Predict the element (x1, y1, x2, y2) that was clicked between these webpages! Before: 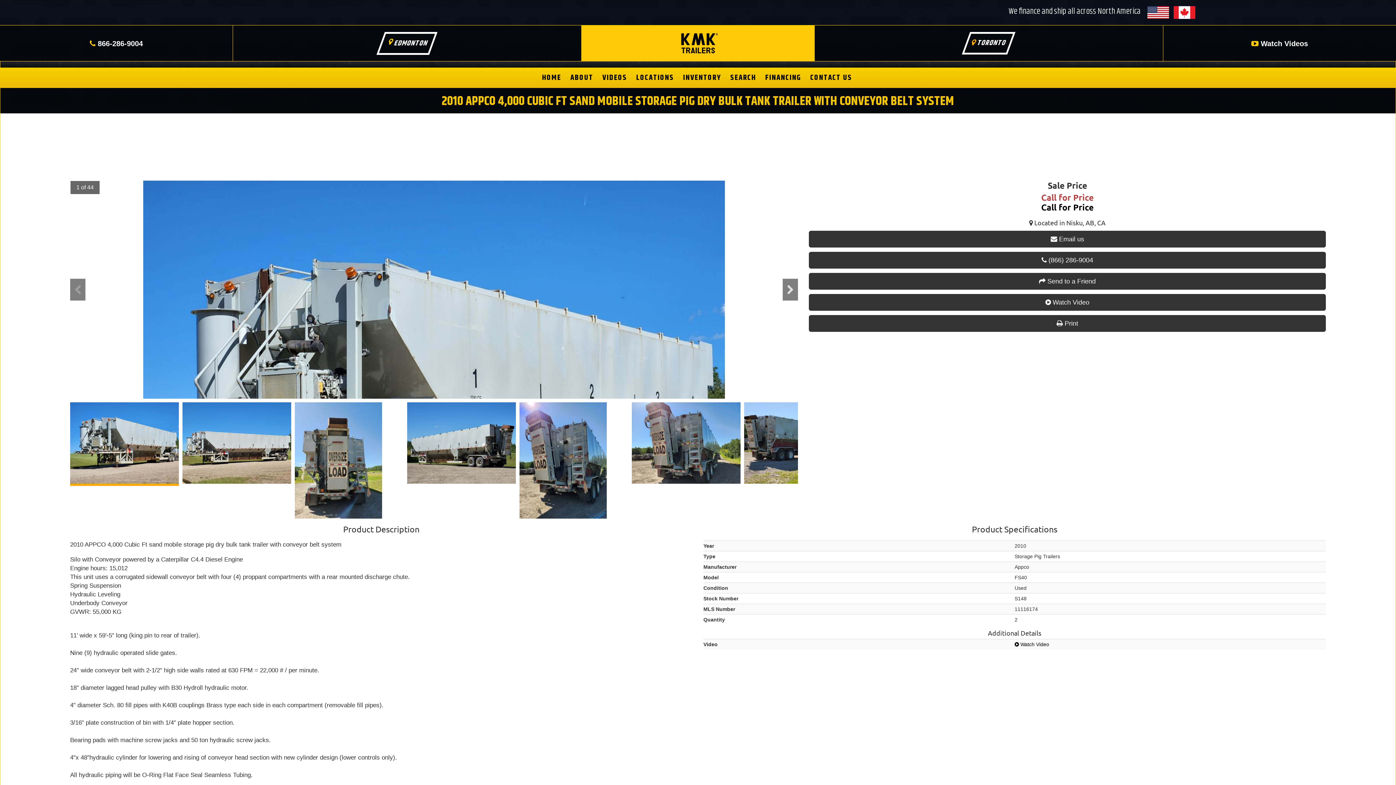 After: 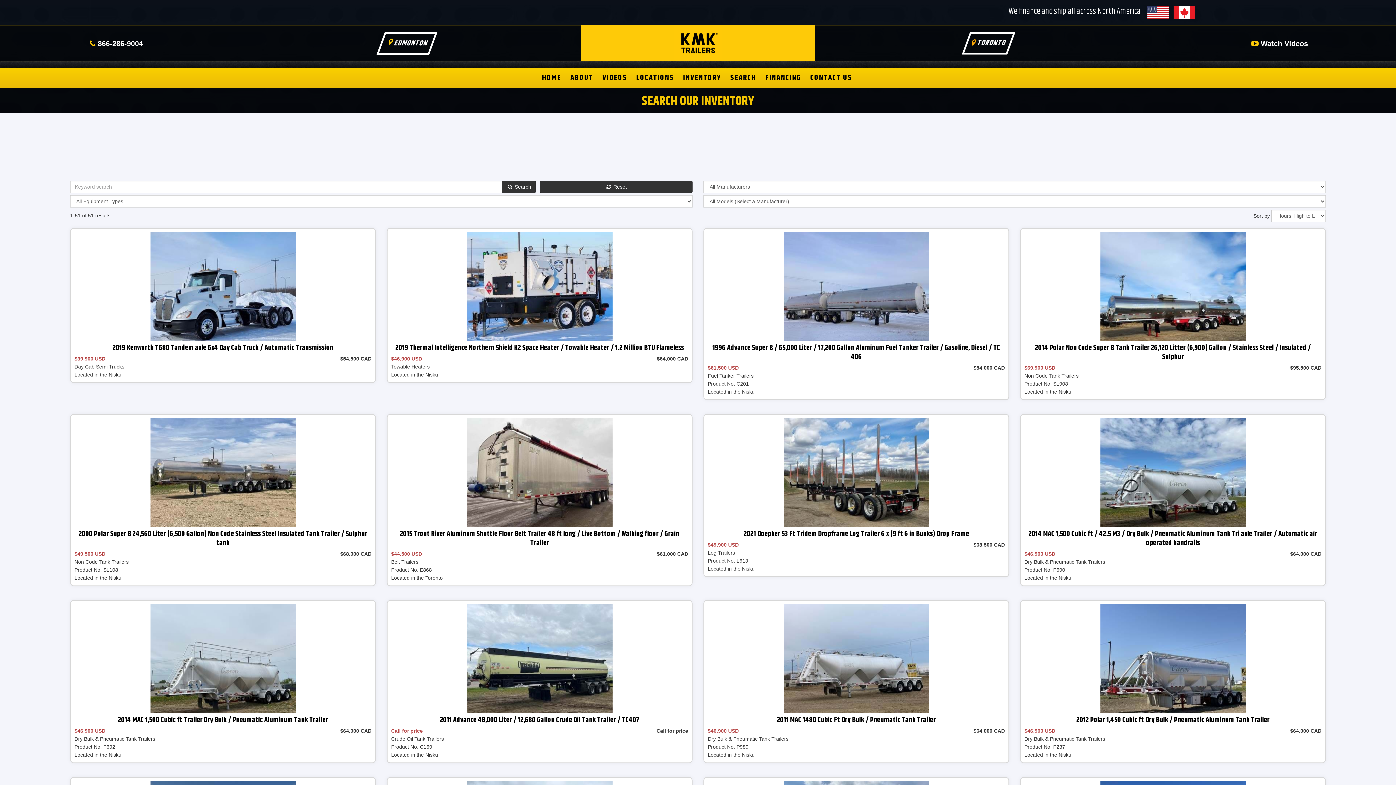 Action: label: SEARCH bbox: (726, 67, 760, 88)